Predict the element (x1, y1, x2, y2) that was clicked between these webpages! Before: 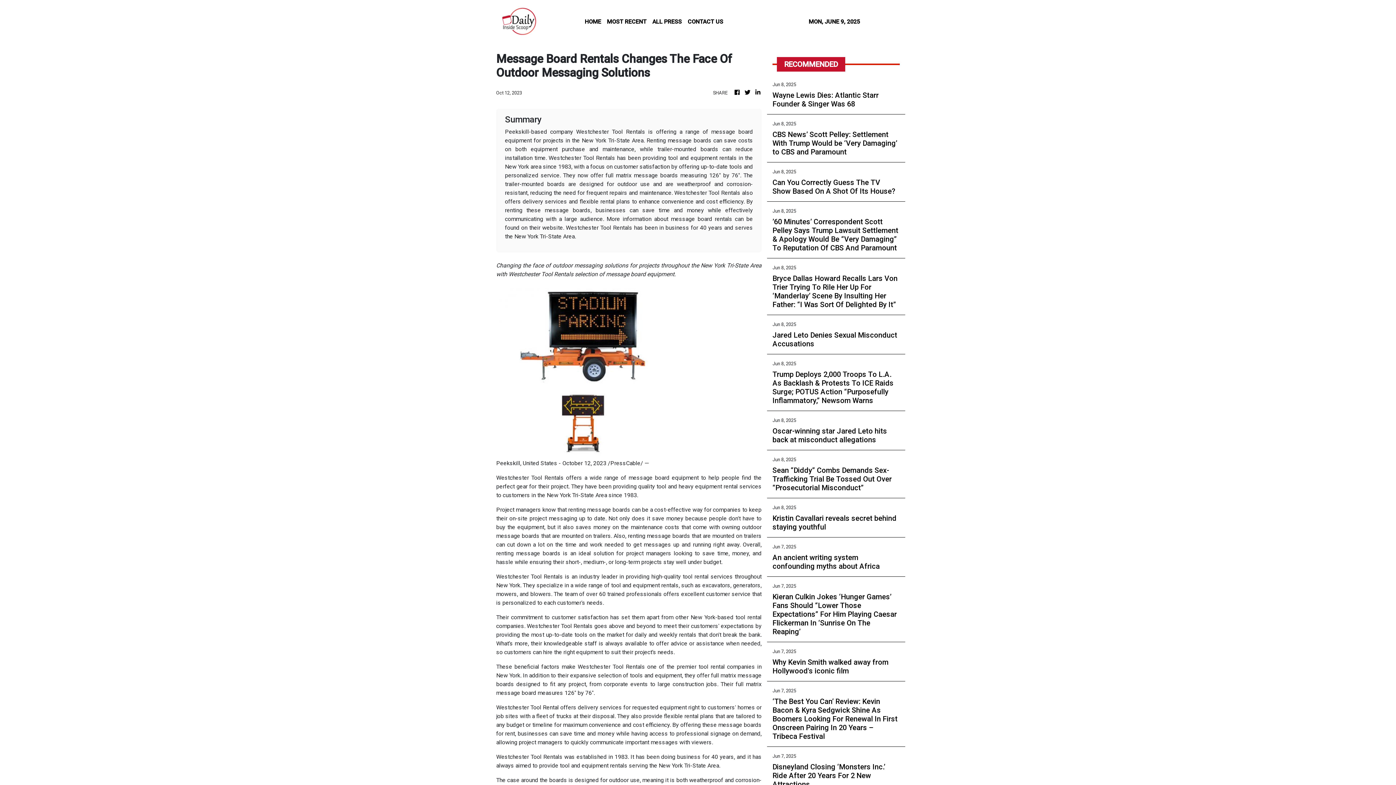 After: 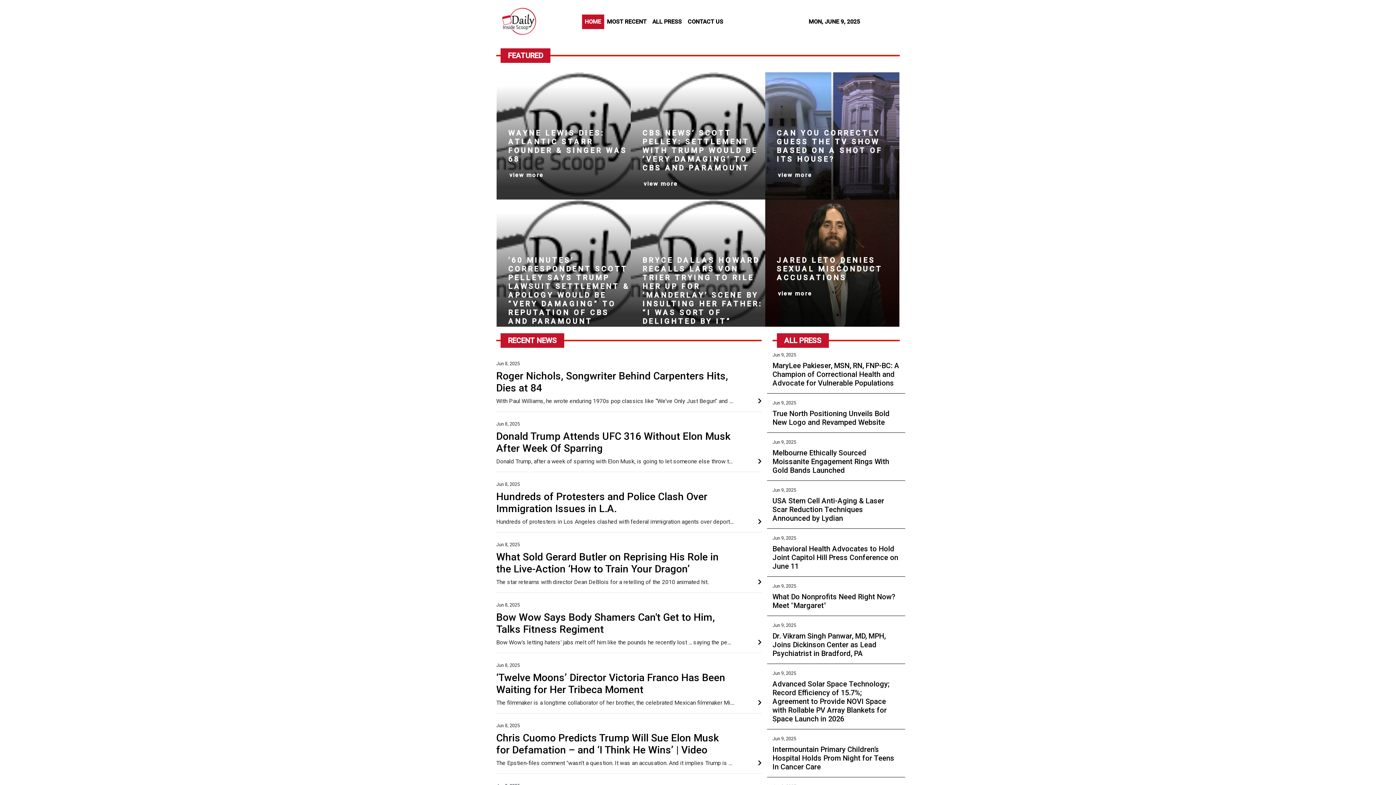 Action: bbox: (500, 5, 537, 37)